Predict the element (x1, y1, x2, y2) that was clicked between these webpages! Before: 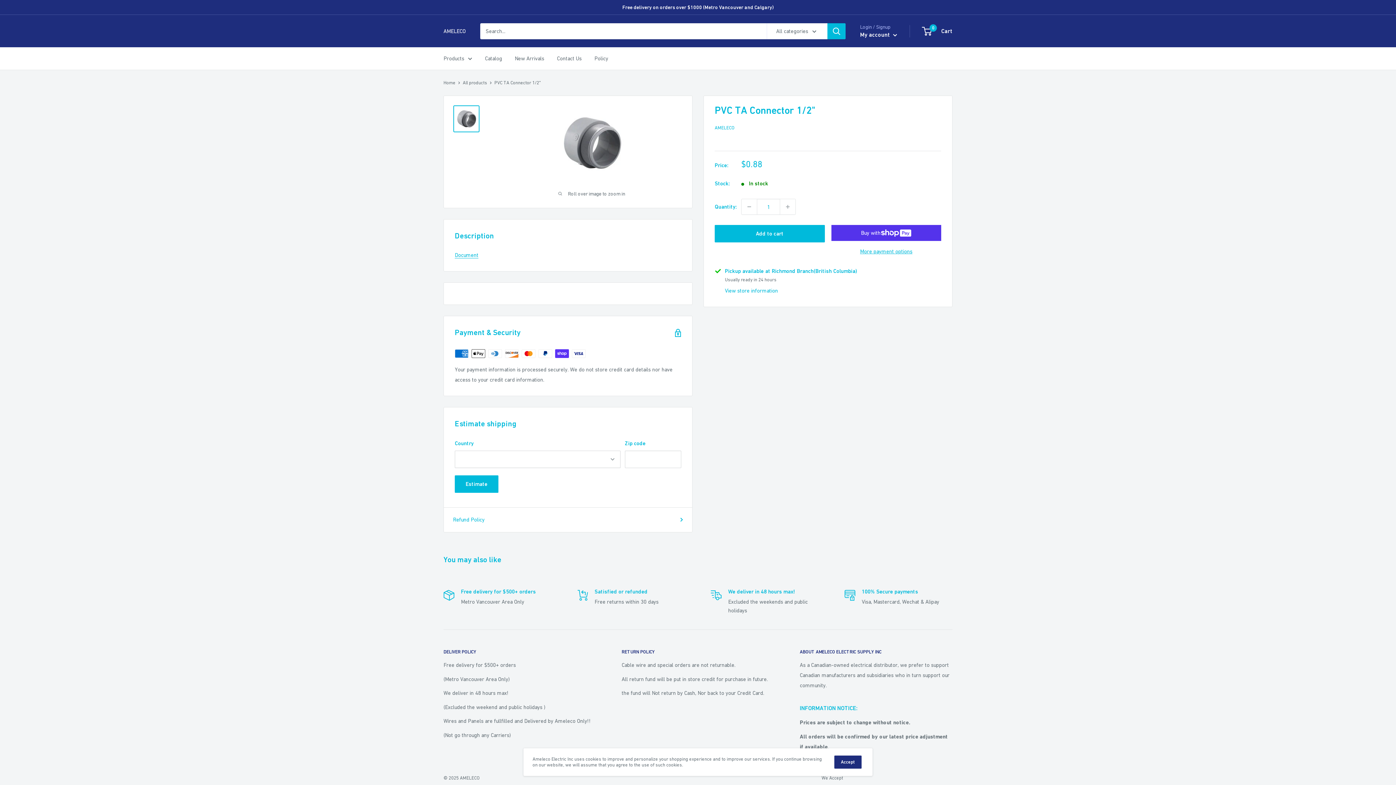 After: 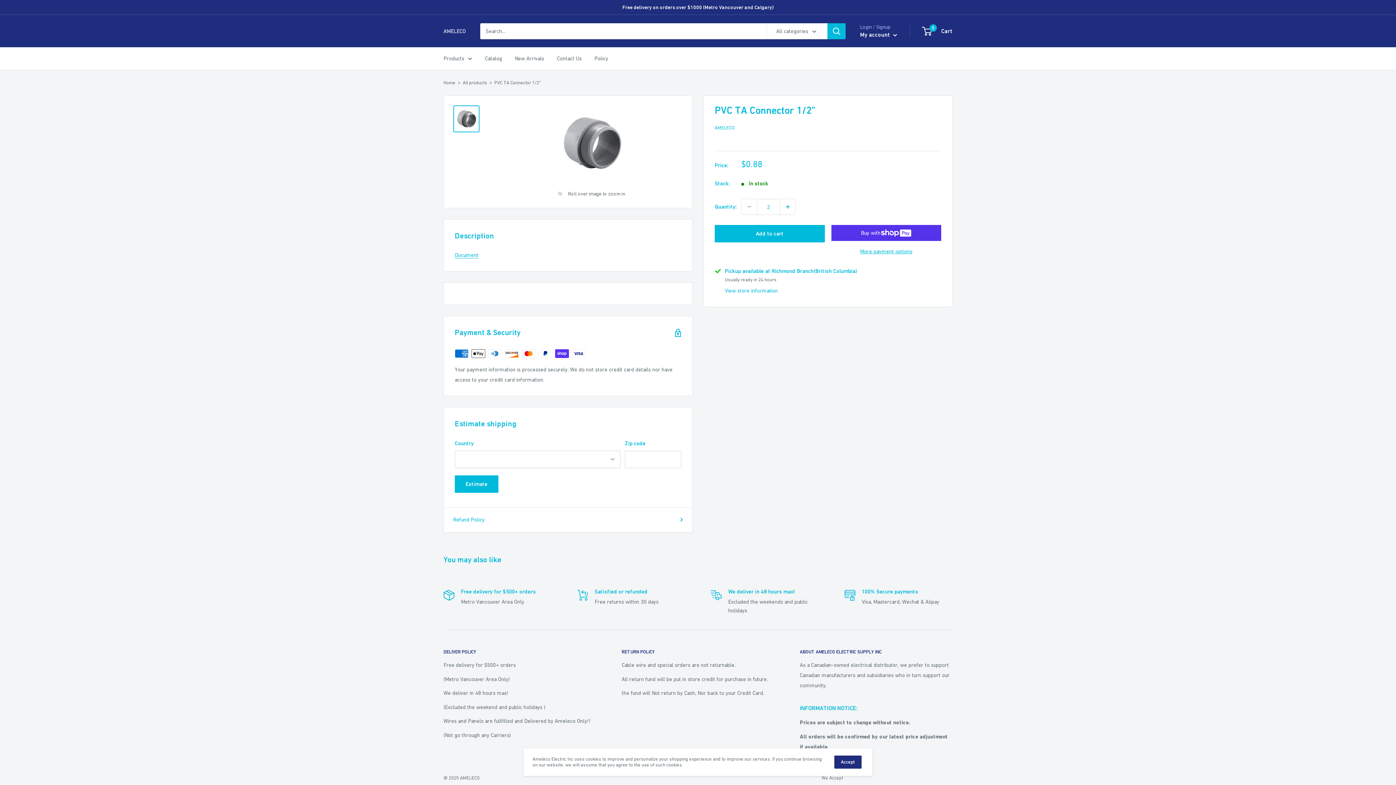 Action: bbox: (780, 199, 795, 214) label: Increase quantity by 1